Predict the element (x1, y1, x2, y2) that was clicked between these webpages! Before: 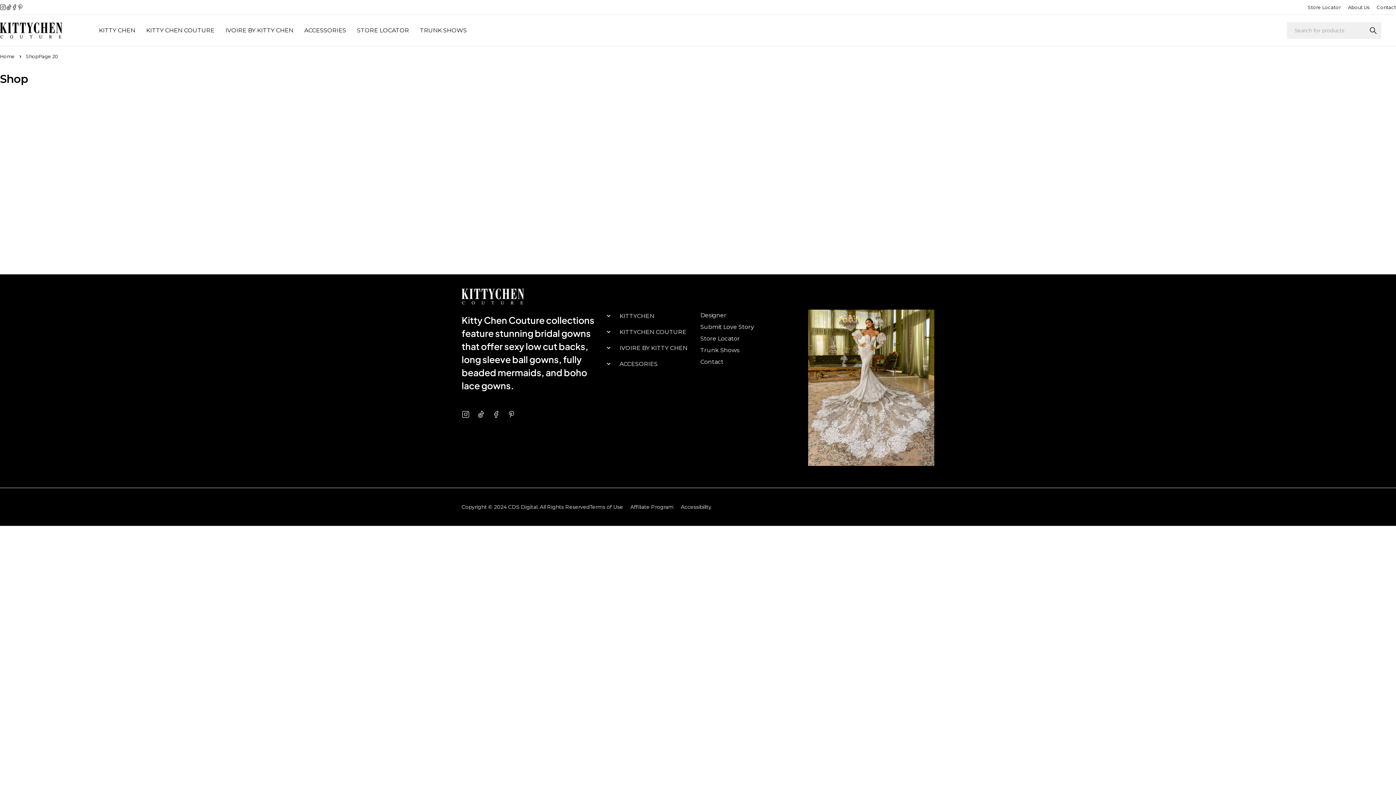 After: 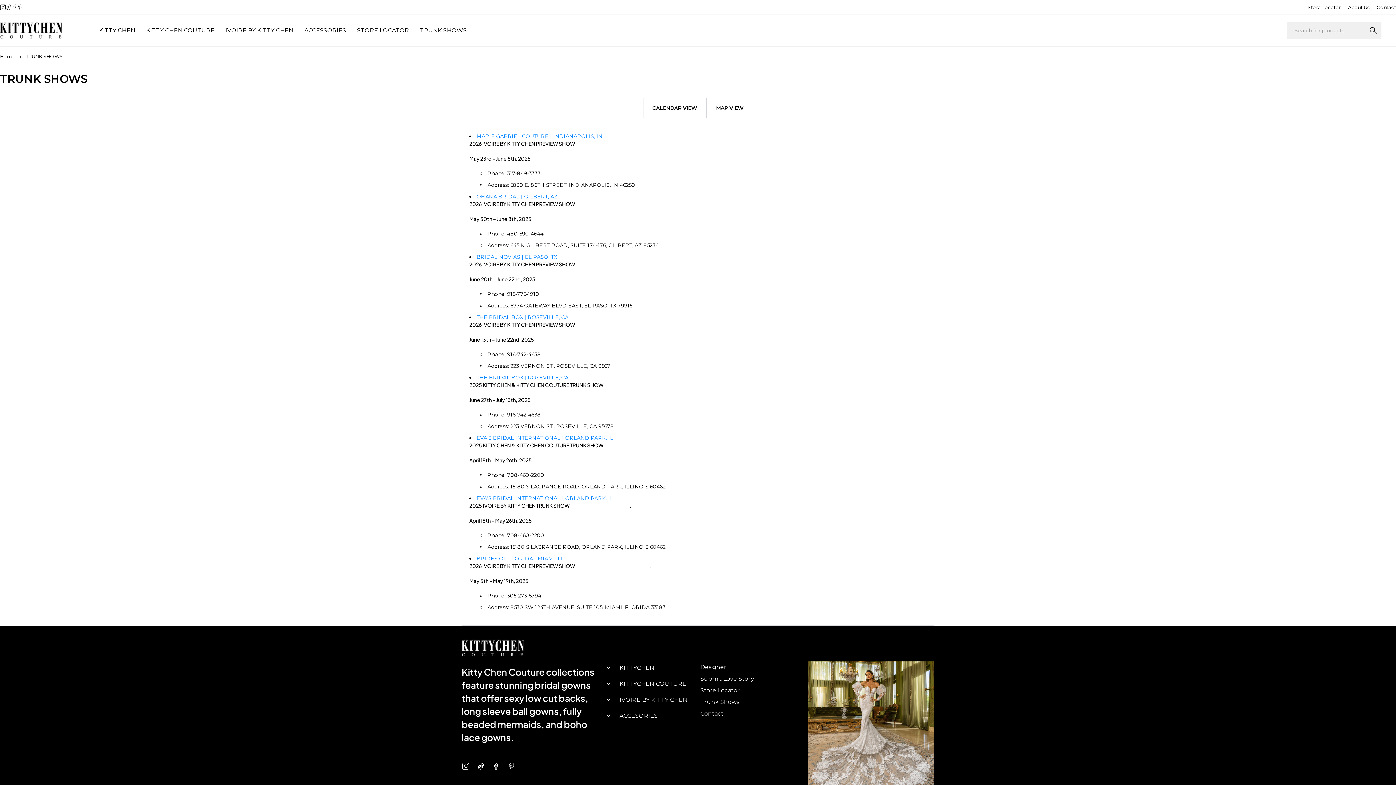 Action: bbox: (700, 346, 794, 354) label: Trunk Shows